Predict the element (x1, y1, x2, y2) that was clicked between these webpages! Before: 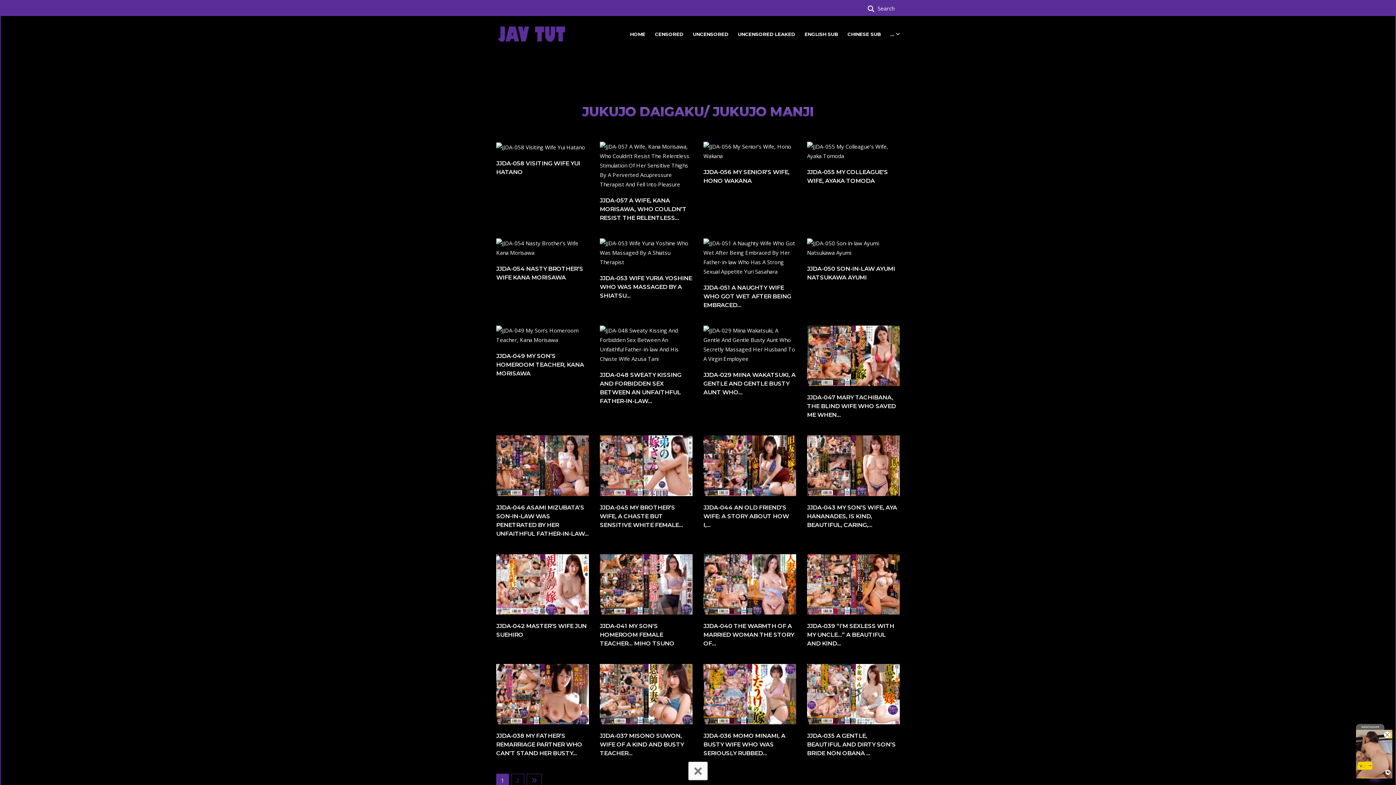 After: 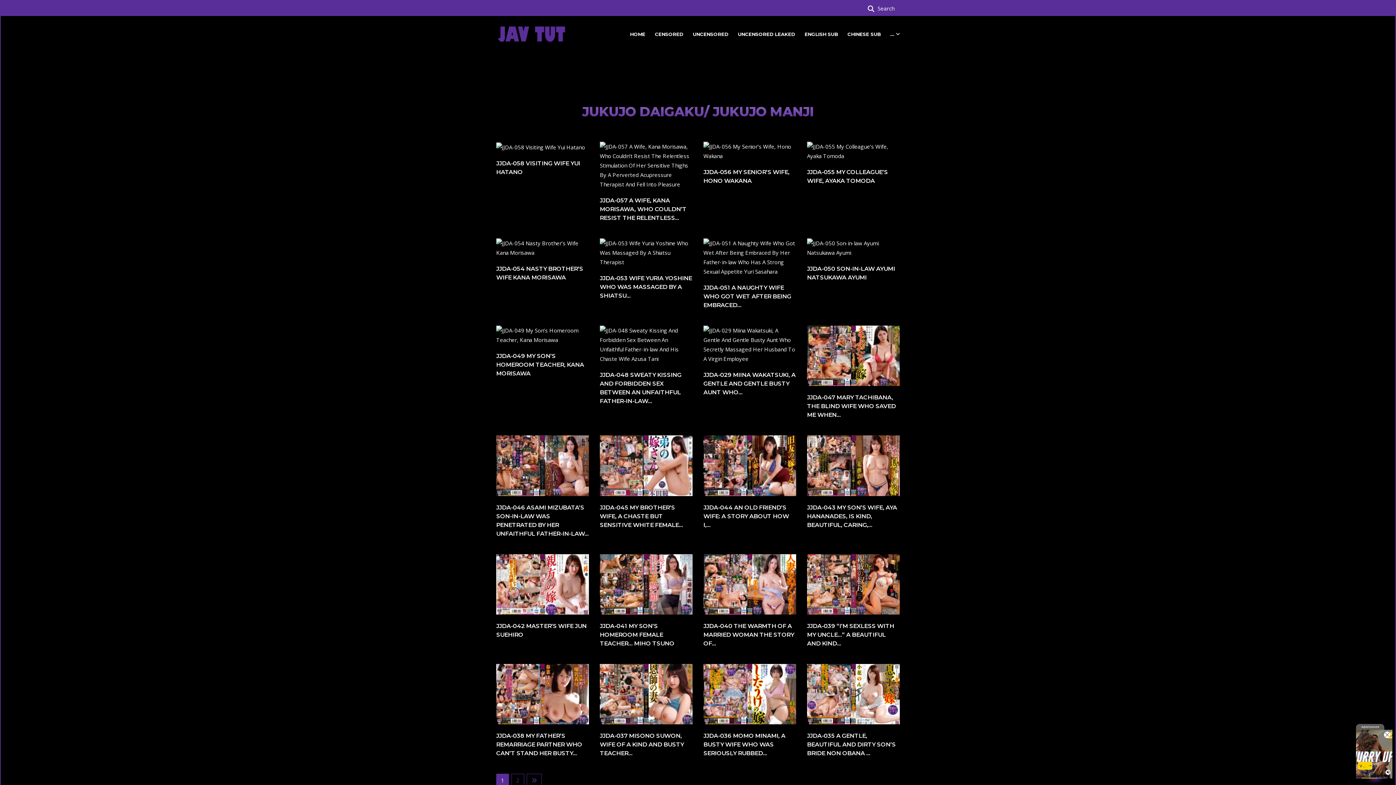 Action: bbox: (693, 762, 703, 780) label: ×